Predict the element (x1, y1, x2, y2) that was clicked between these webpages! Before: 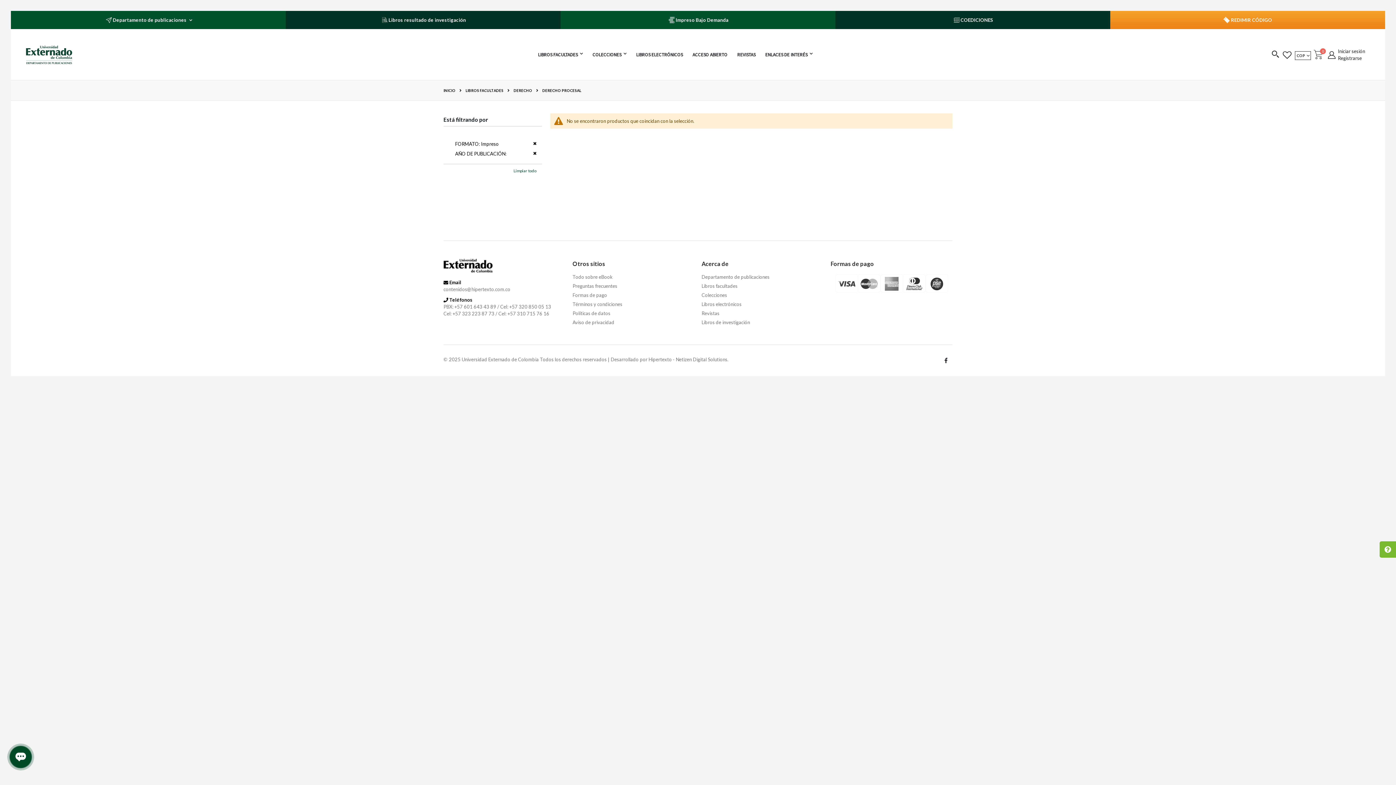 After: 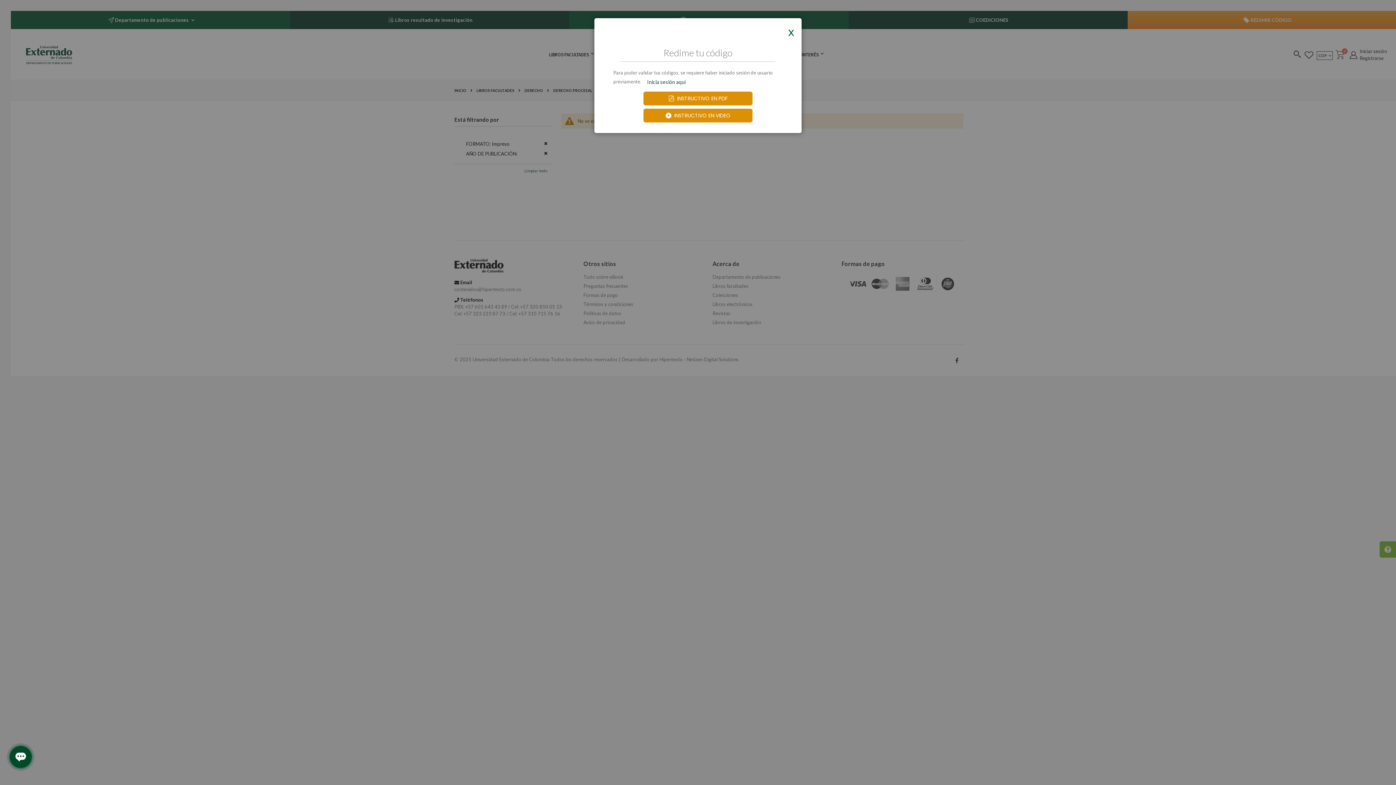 Action: bbox: (1223, 16, 1272, 23) label: REDIMIR CÓDIGO